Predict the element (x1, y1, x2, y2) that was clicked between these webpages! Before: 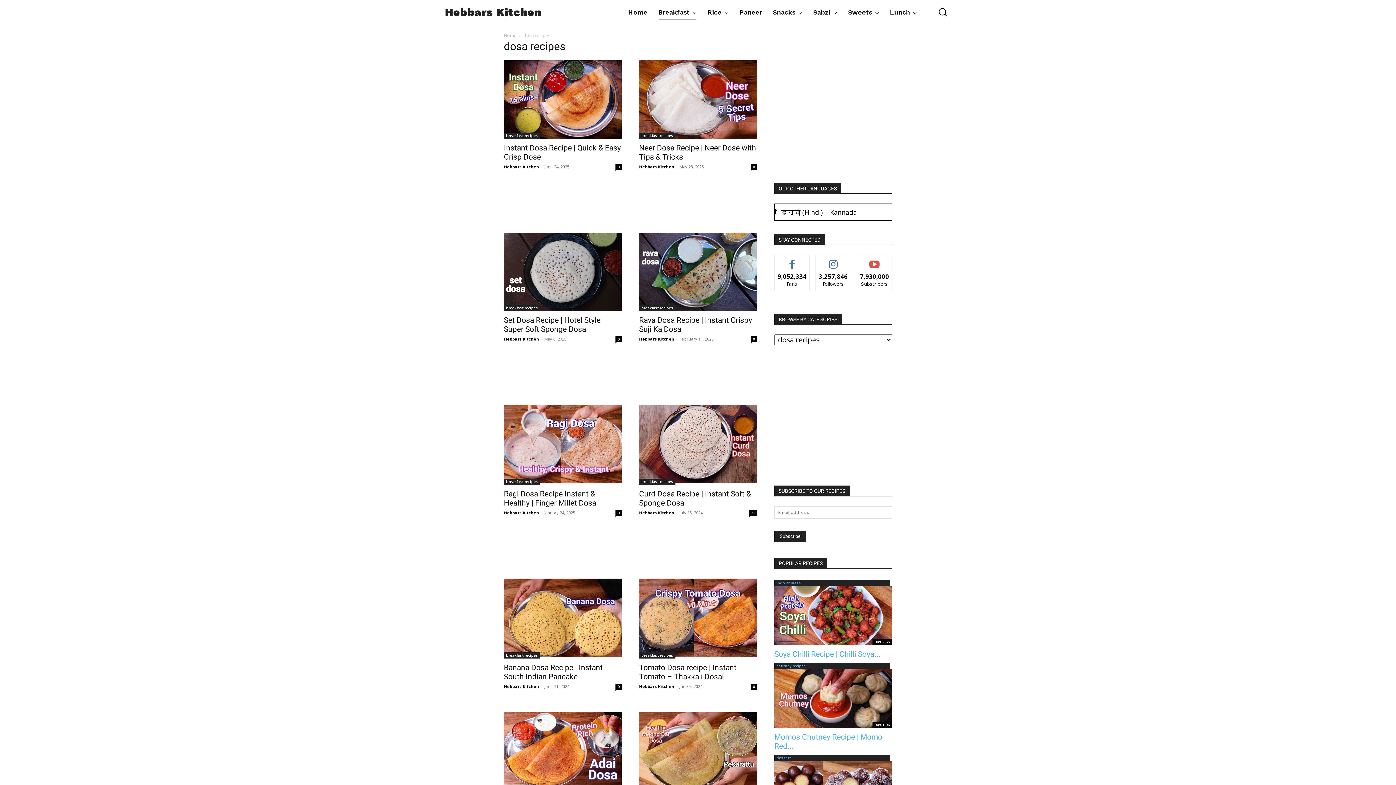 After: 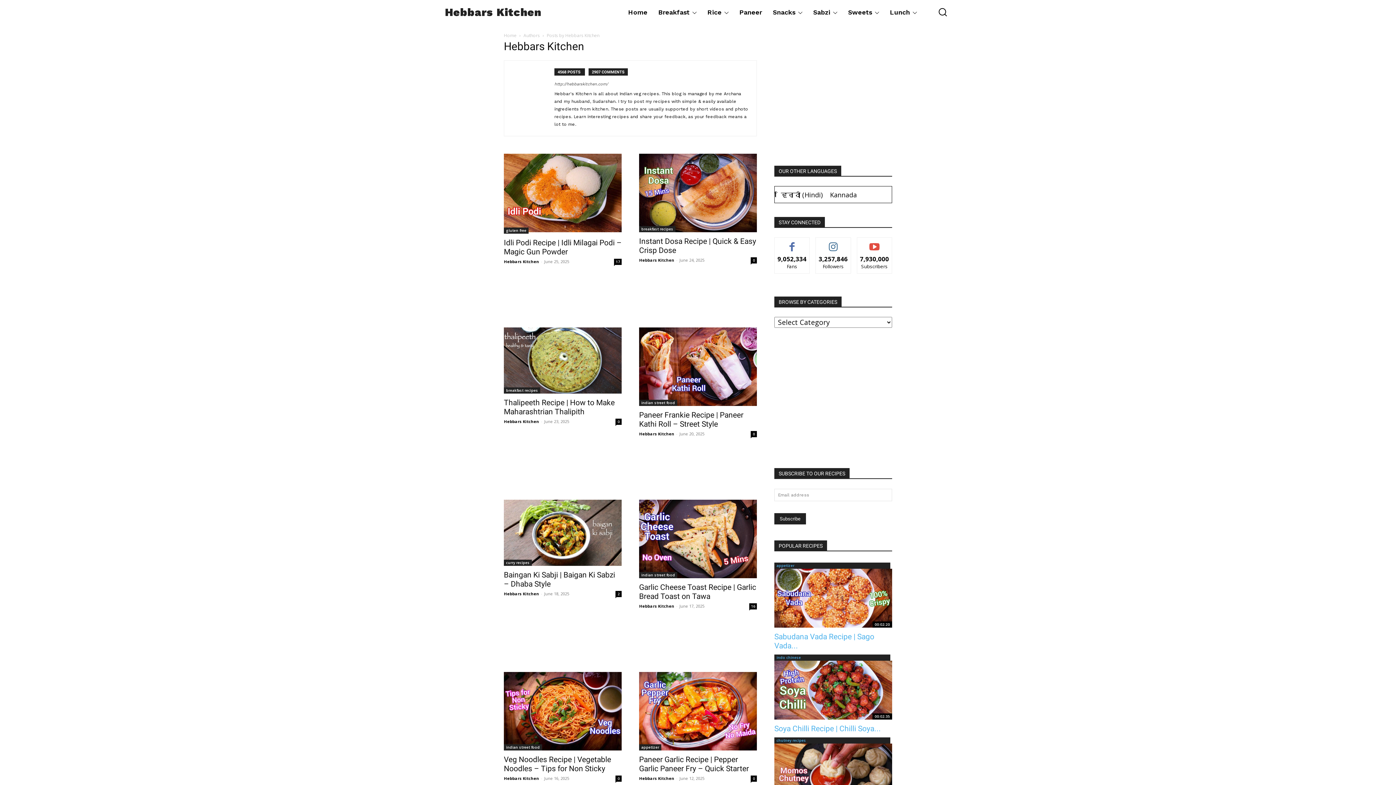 Action: bbox: (639, 336, 674, 341) label: Hebbars Kitchen